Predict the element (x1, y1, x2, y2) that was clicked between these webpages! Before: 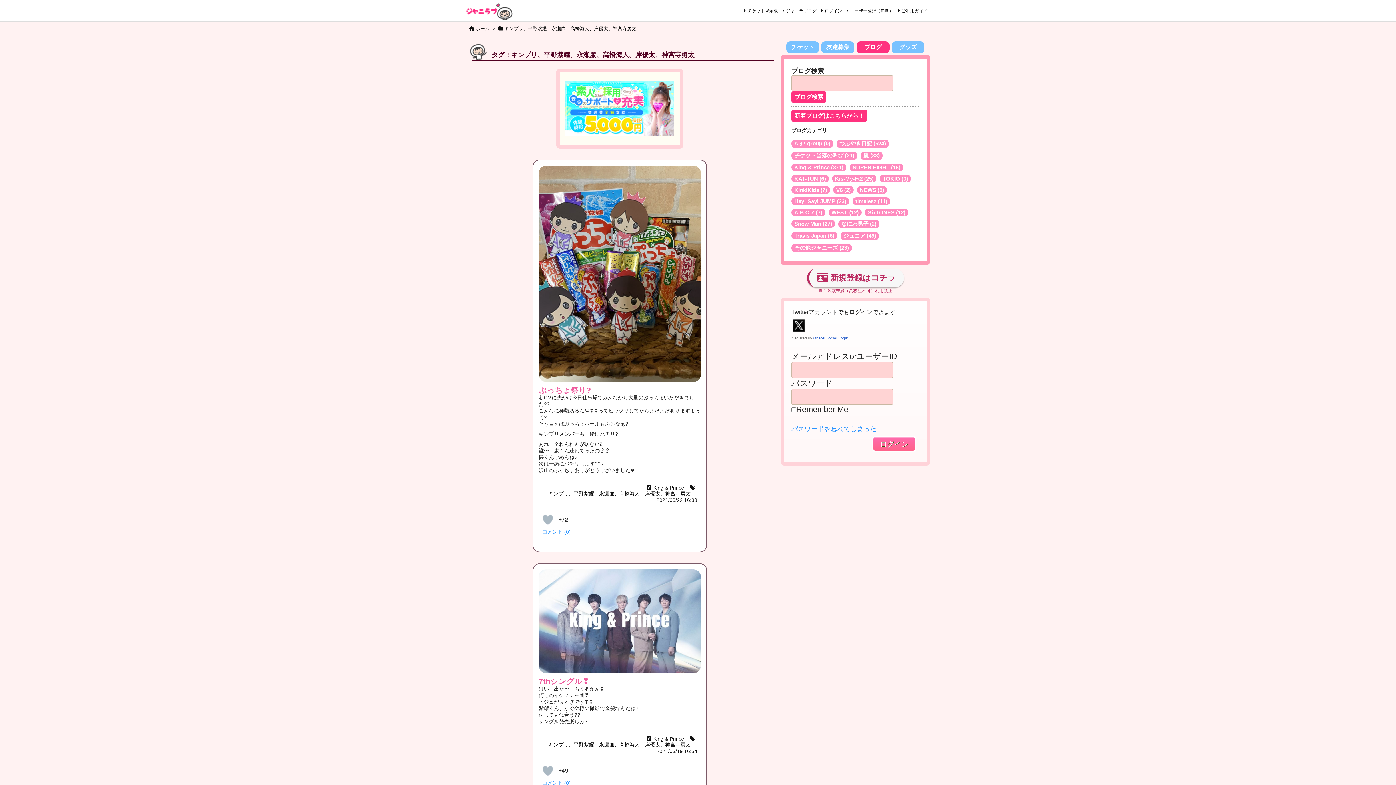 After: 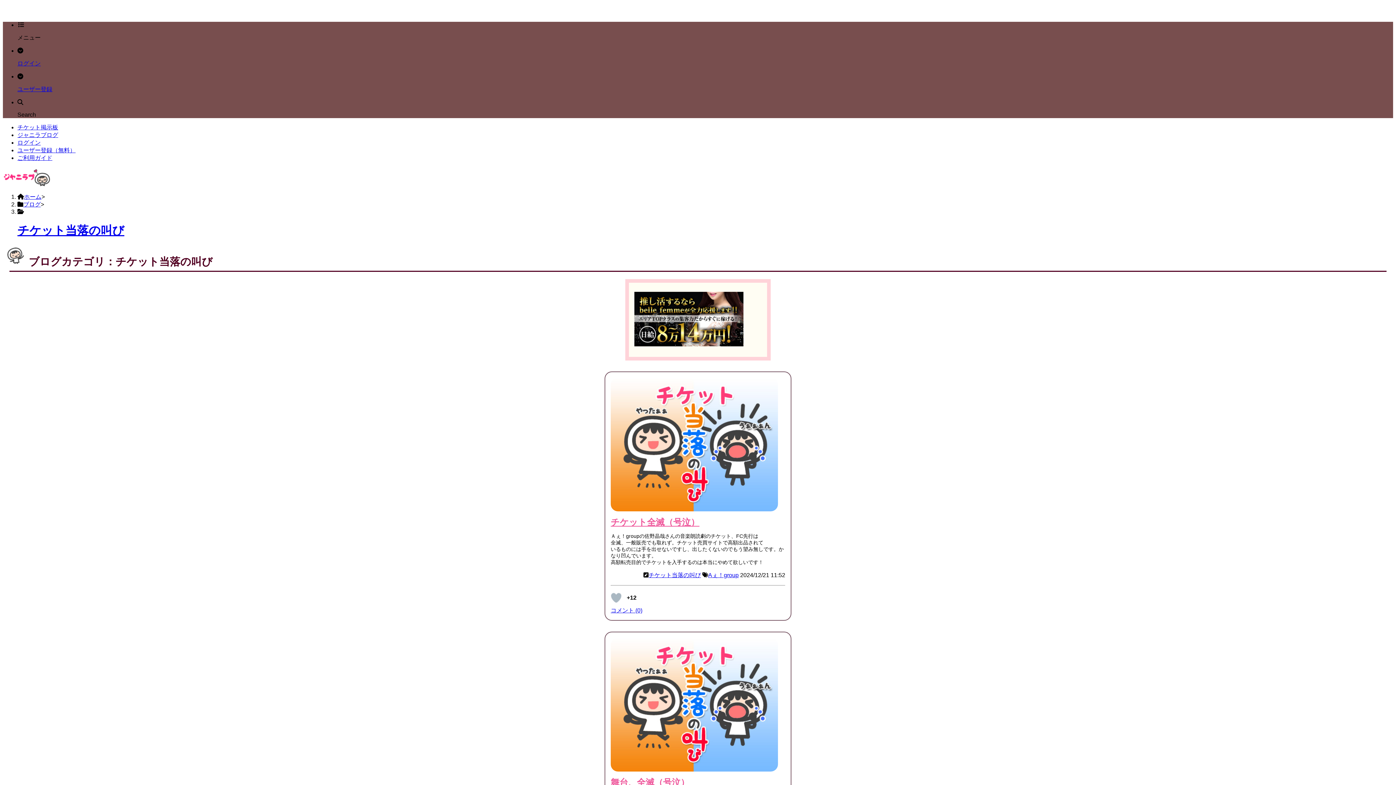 Action: bbox: (794, 152, 854, 159) label: チケット当落の叫び (21)